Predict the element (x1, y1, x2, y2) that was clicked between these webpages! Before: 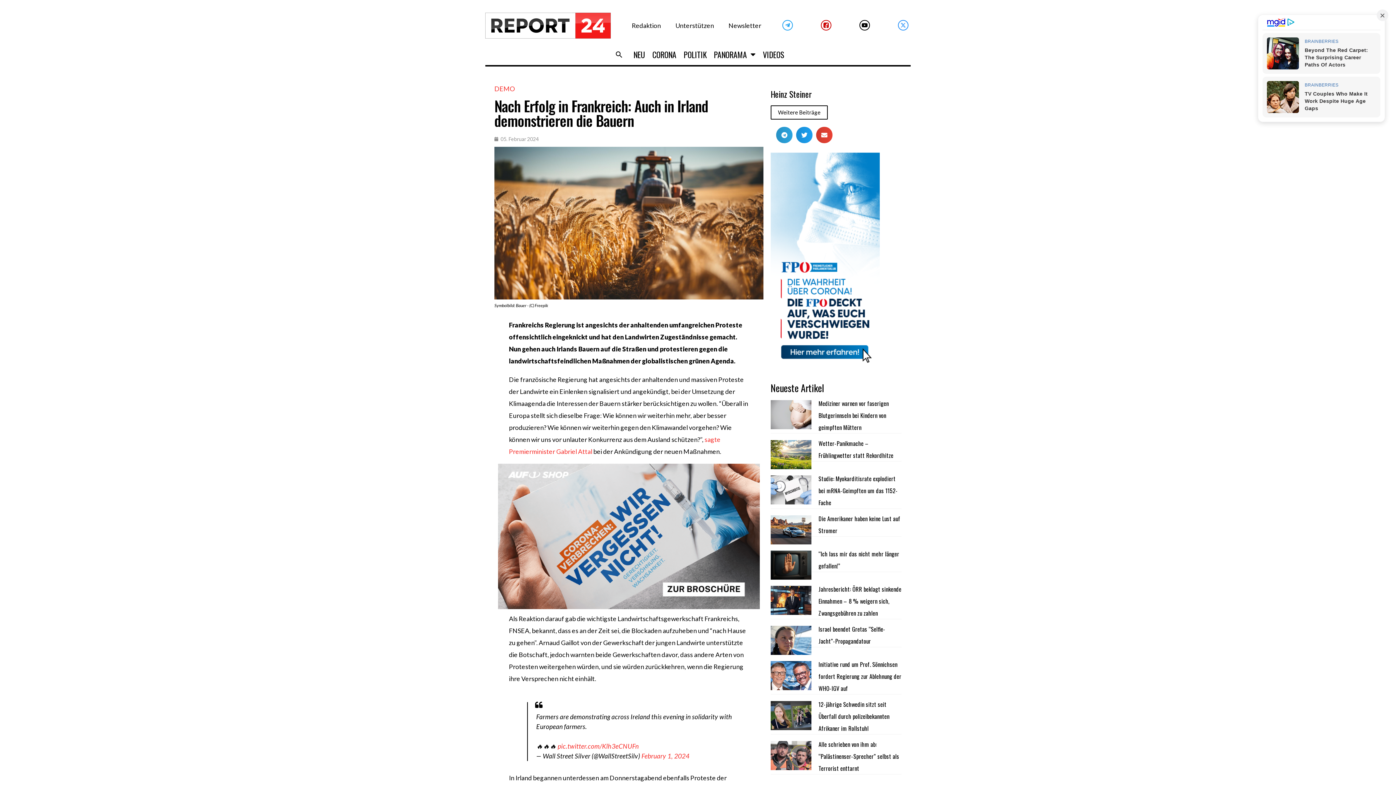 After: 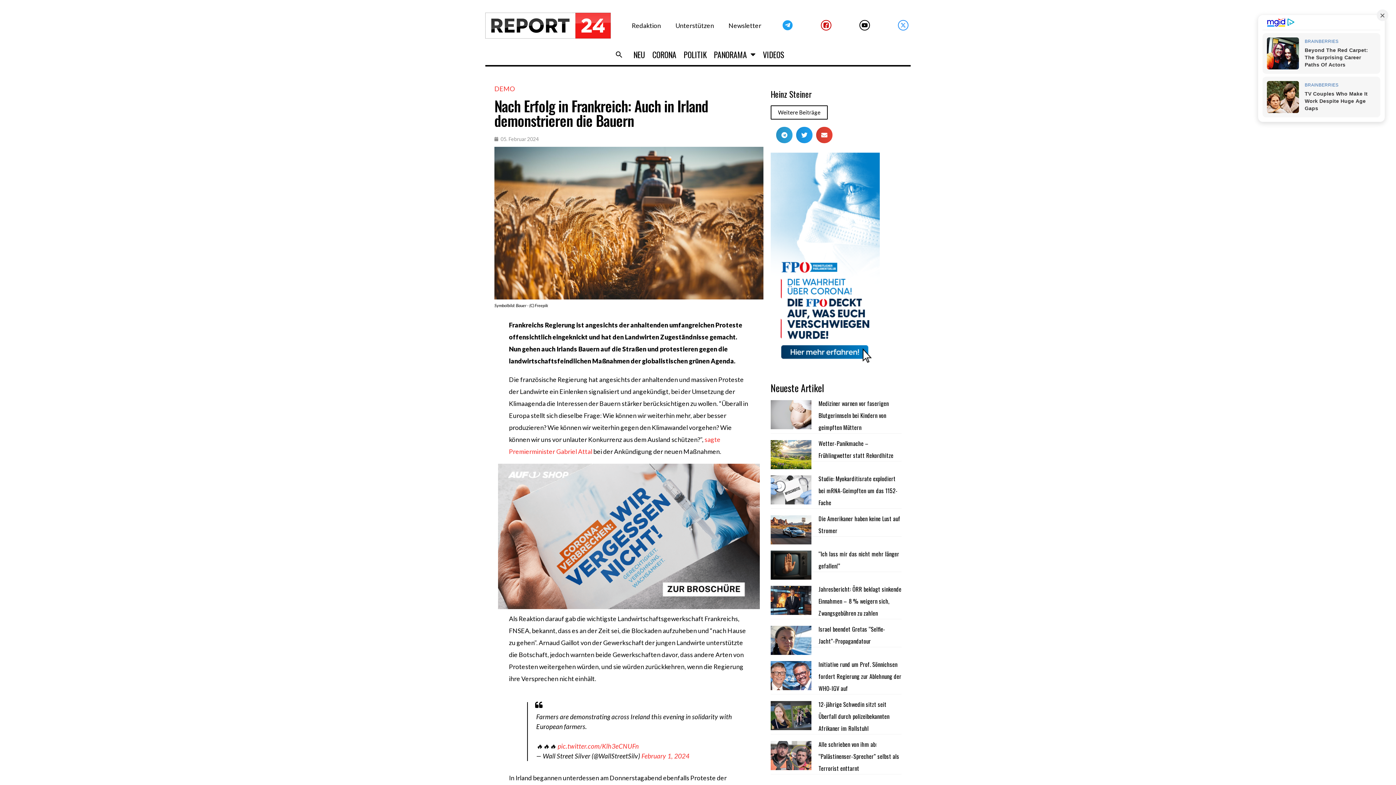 Action: bbox: (782, 19, 793, 30)